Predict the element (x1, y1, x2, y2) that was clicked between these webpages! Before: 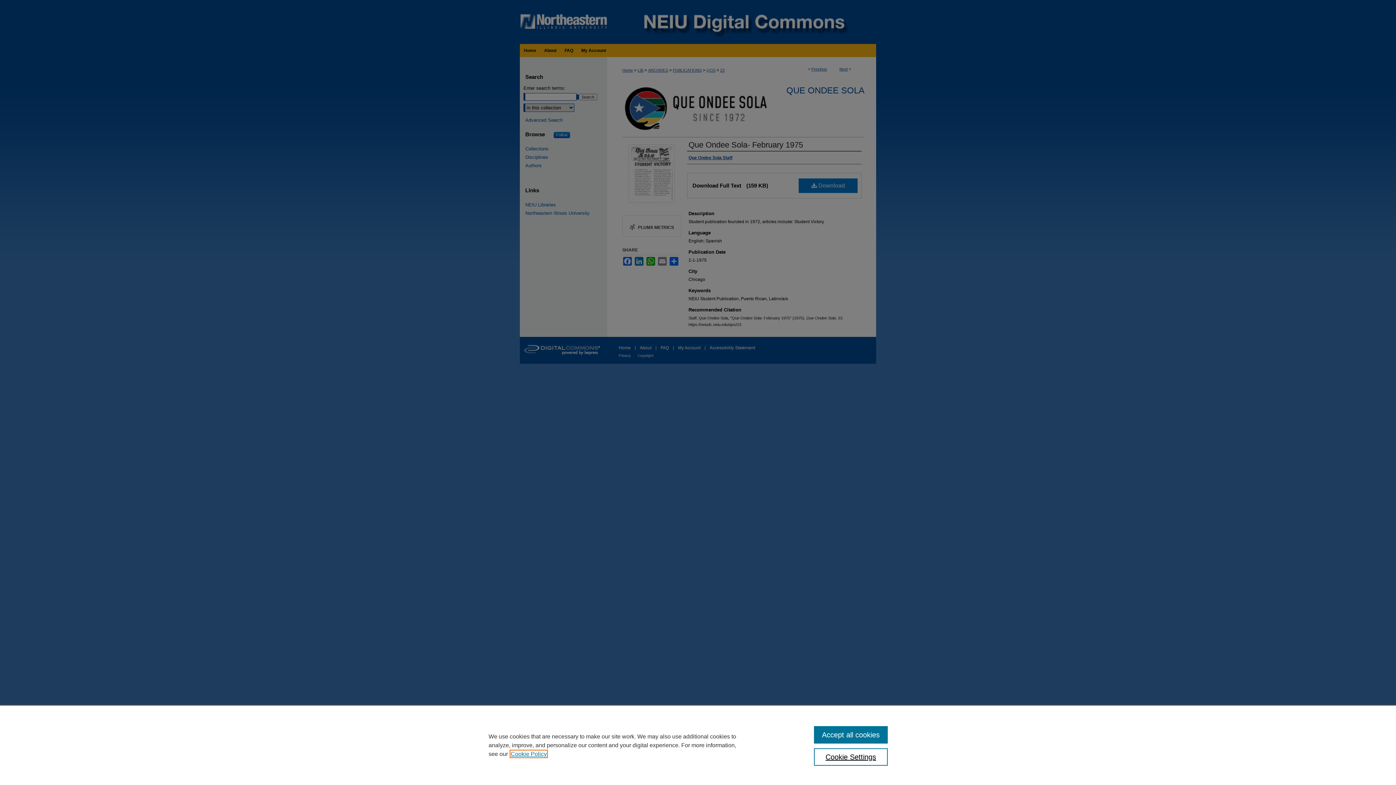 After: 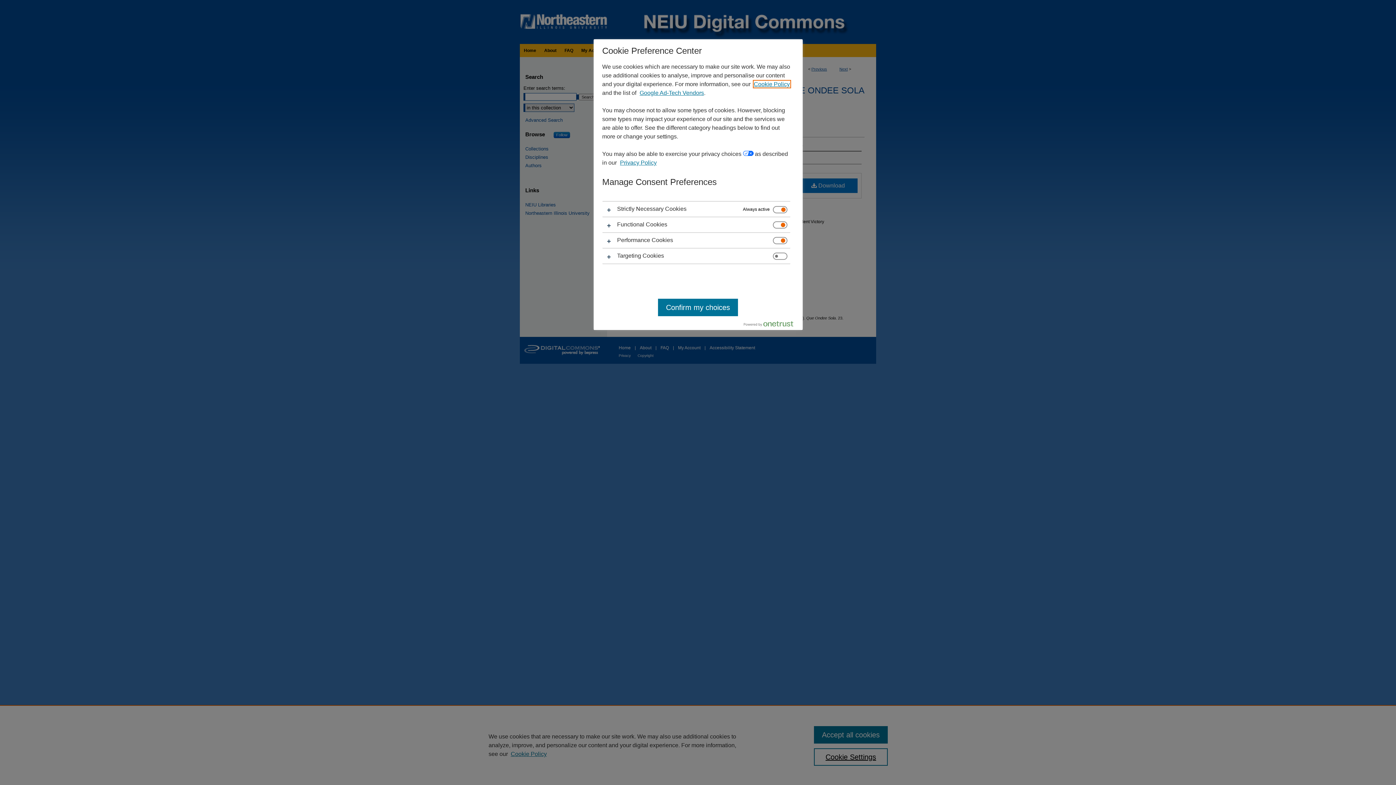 Action: bbox: (814, 748, 887, 766) label: Cookie Settings